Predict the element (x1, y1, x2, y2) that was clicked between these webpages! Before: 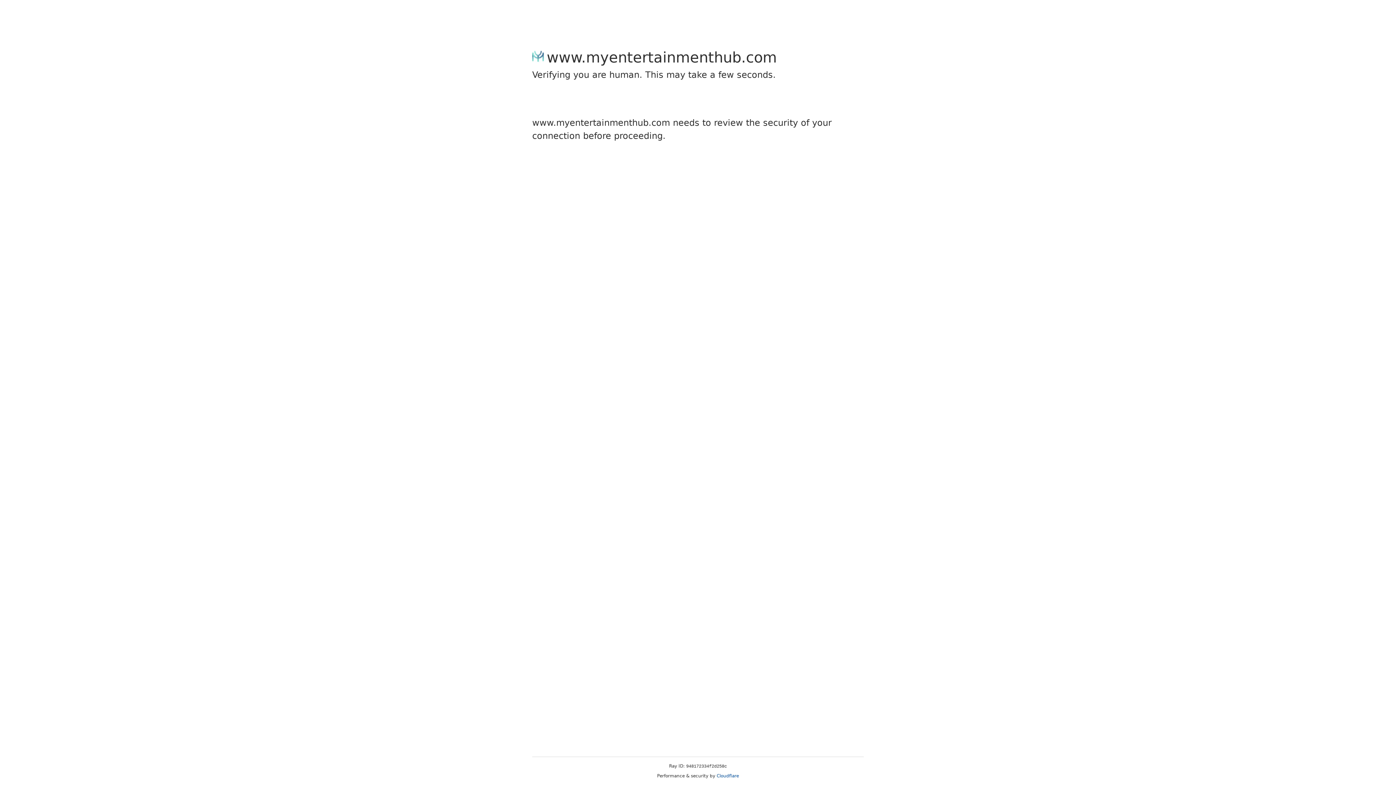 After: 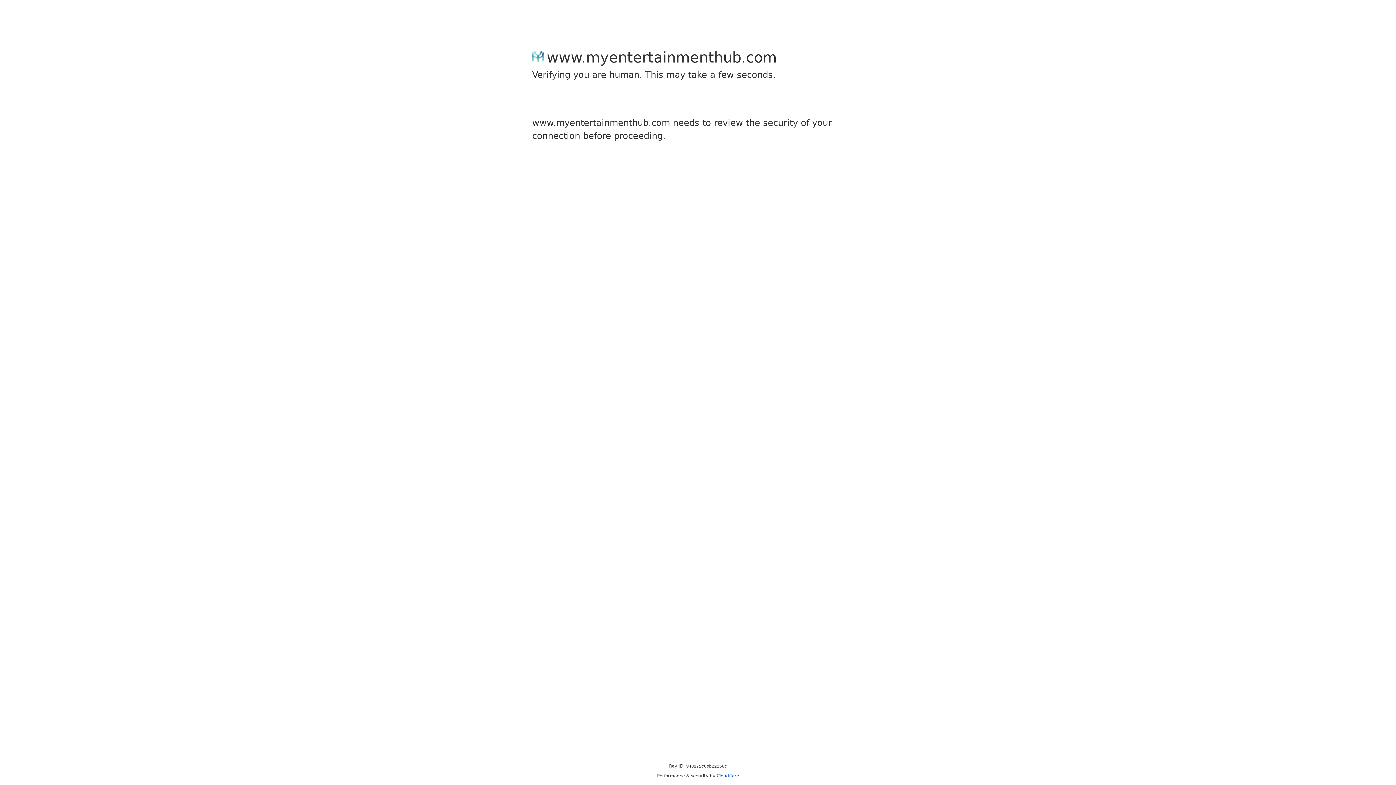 Action: label: Cloudflare bbox: (716, 773, 739, 778)